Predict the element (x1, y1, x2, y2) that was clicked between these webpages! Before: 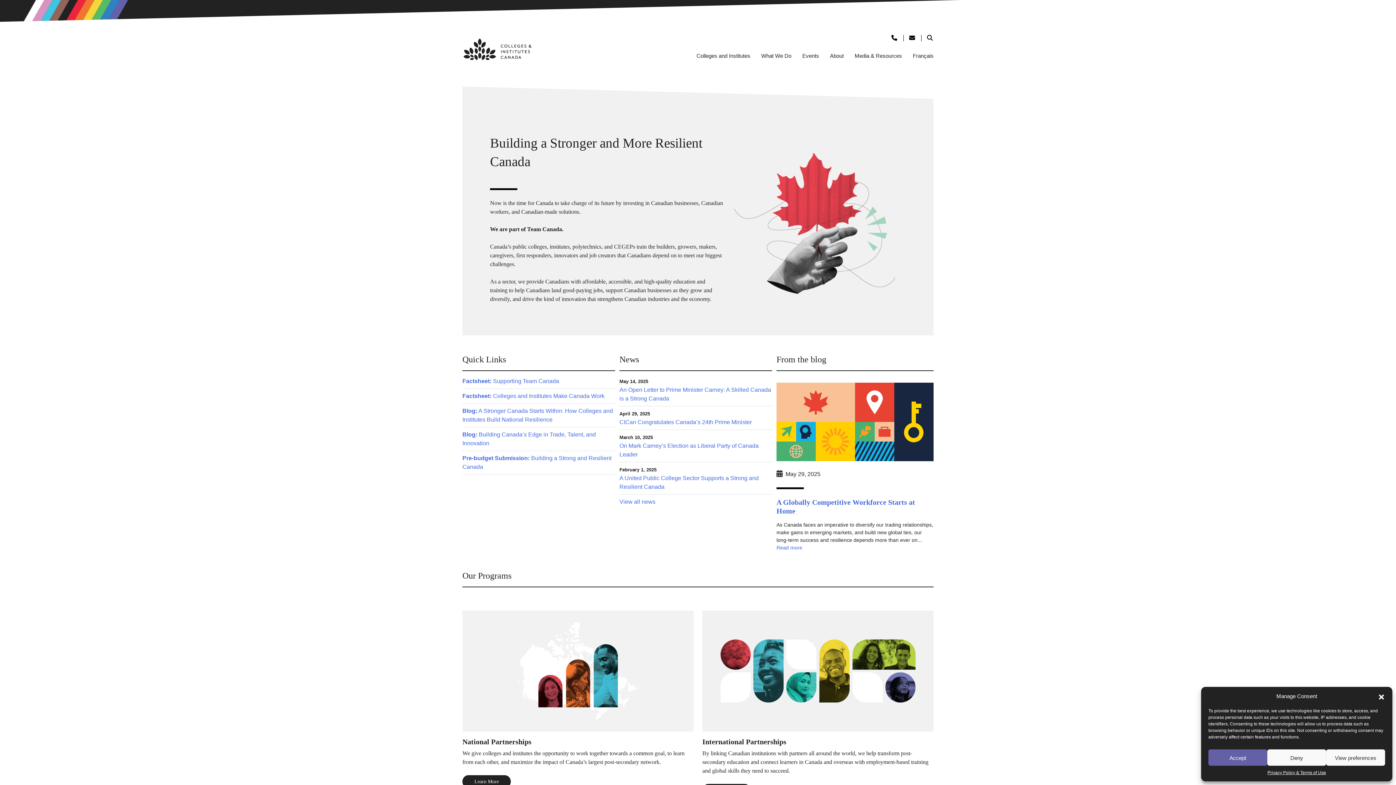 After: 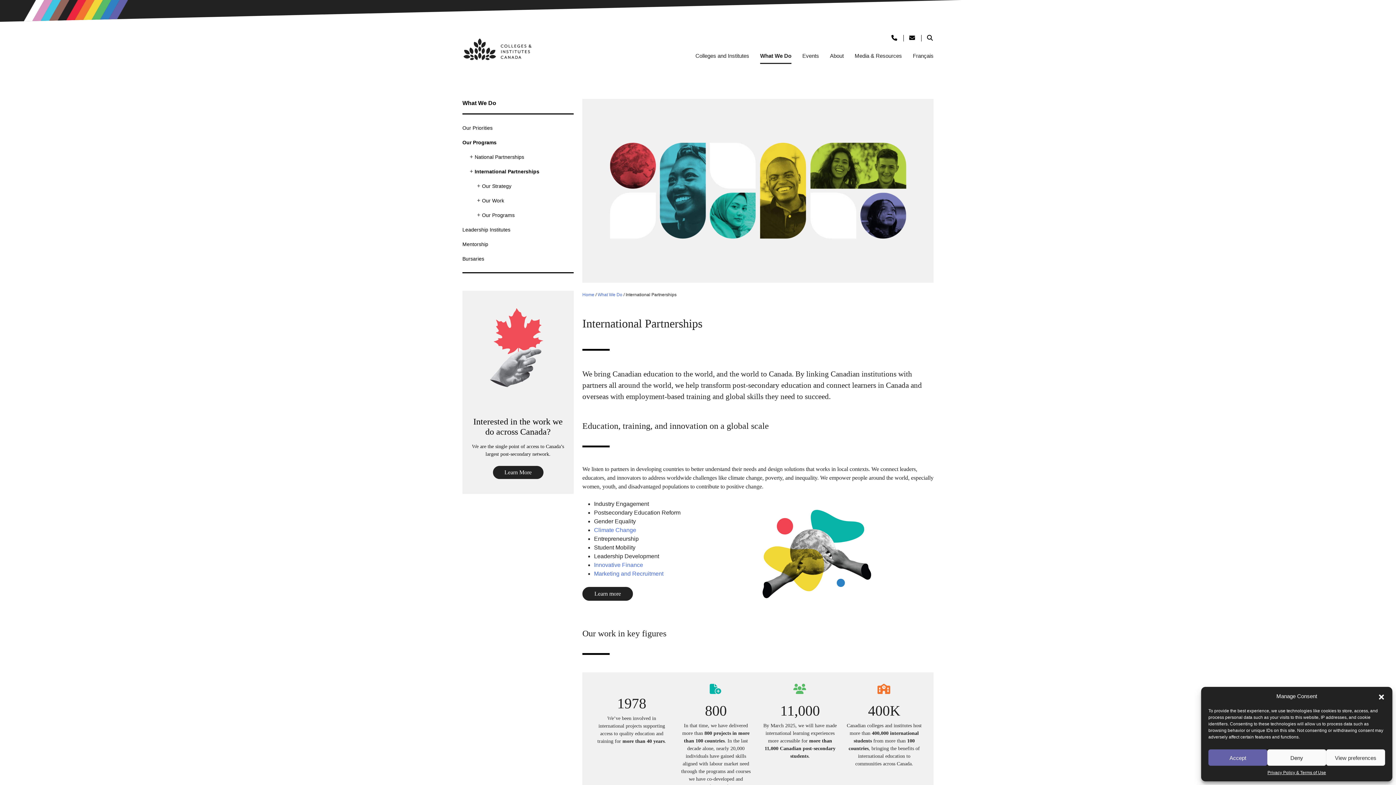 Action: bbox: (702, 667, 933, 746) label: International Partnerships